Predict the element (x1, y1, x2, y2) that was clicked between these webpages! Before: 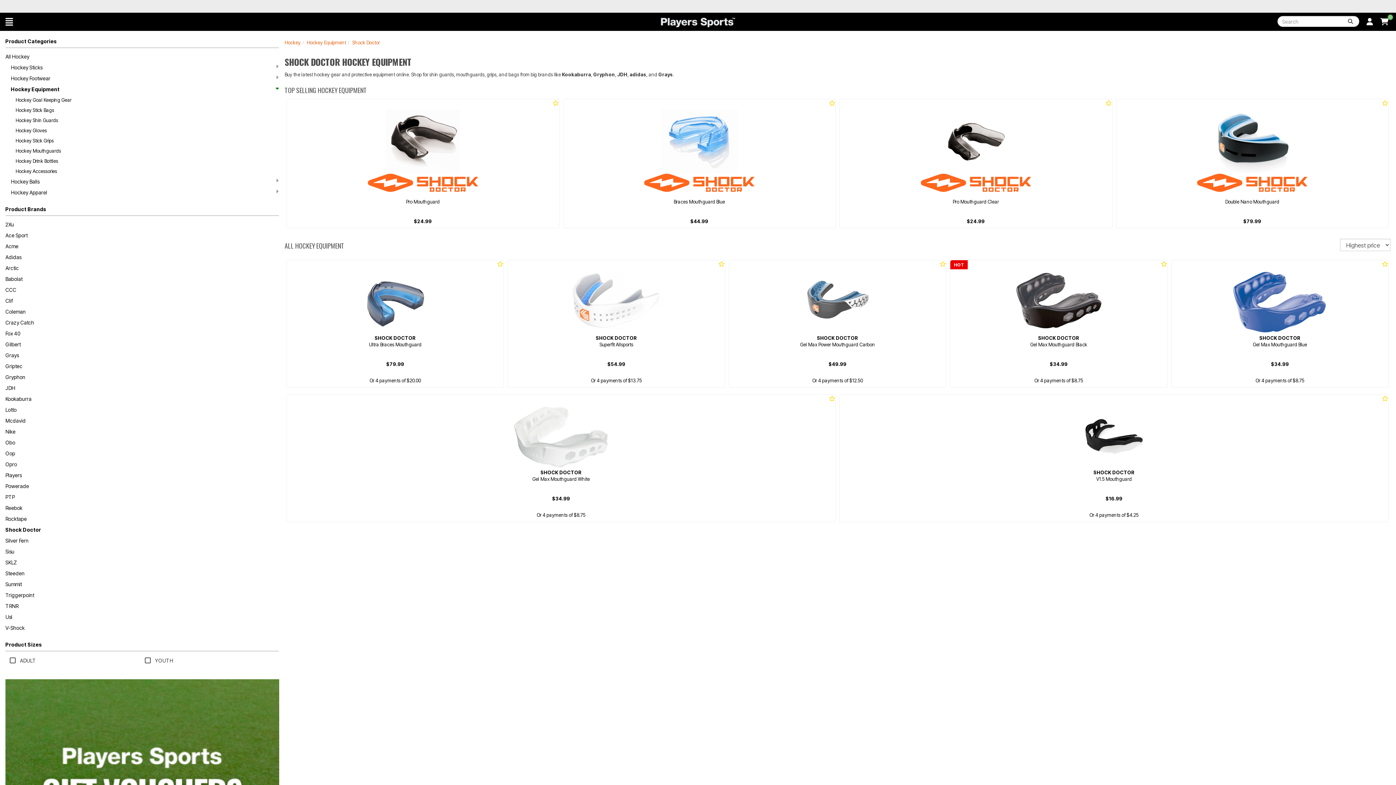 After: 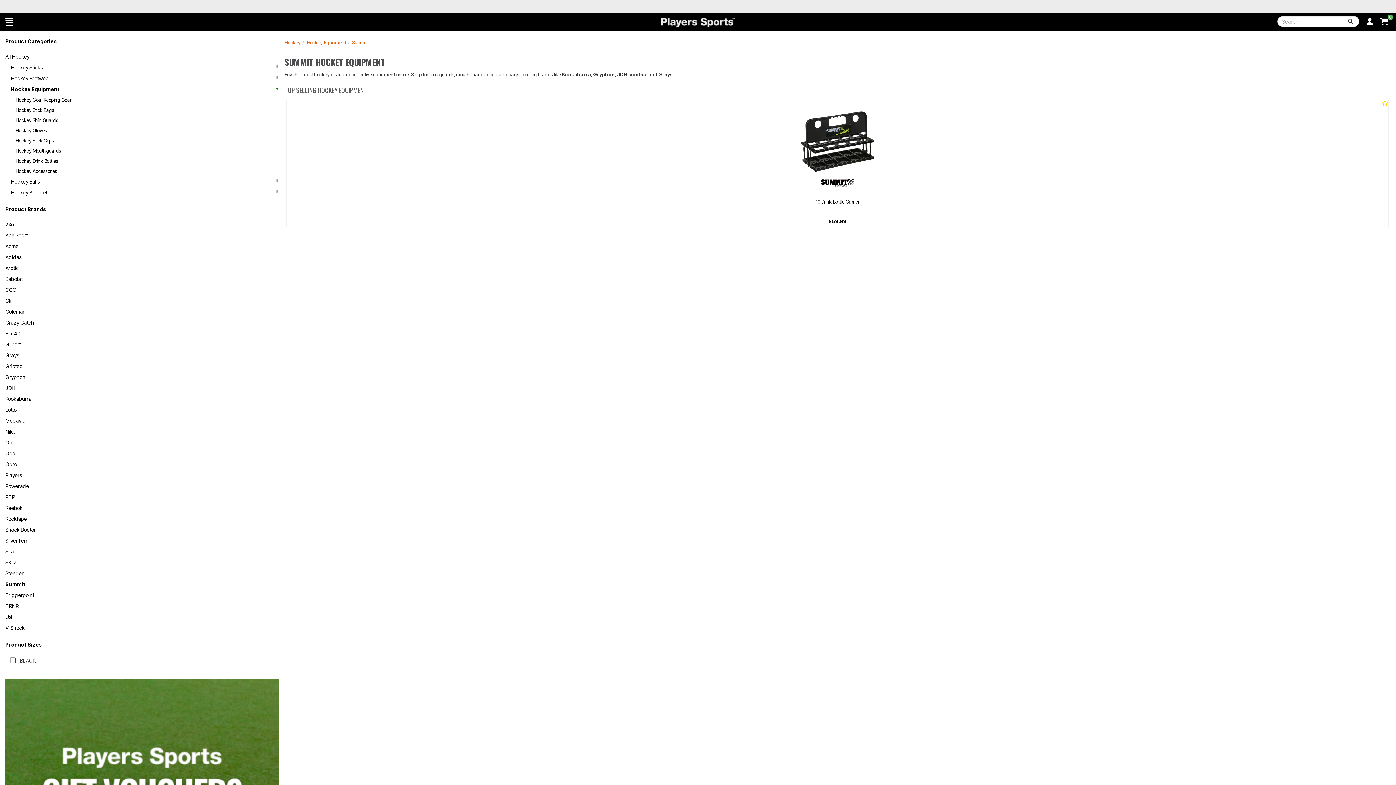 Action: bbox: (5, 581, 278, 588) label: Summit